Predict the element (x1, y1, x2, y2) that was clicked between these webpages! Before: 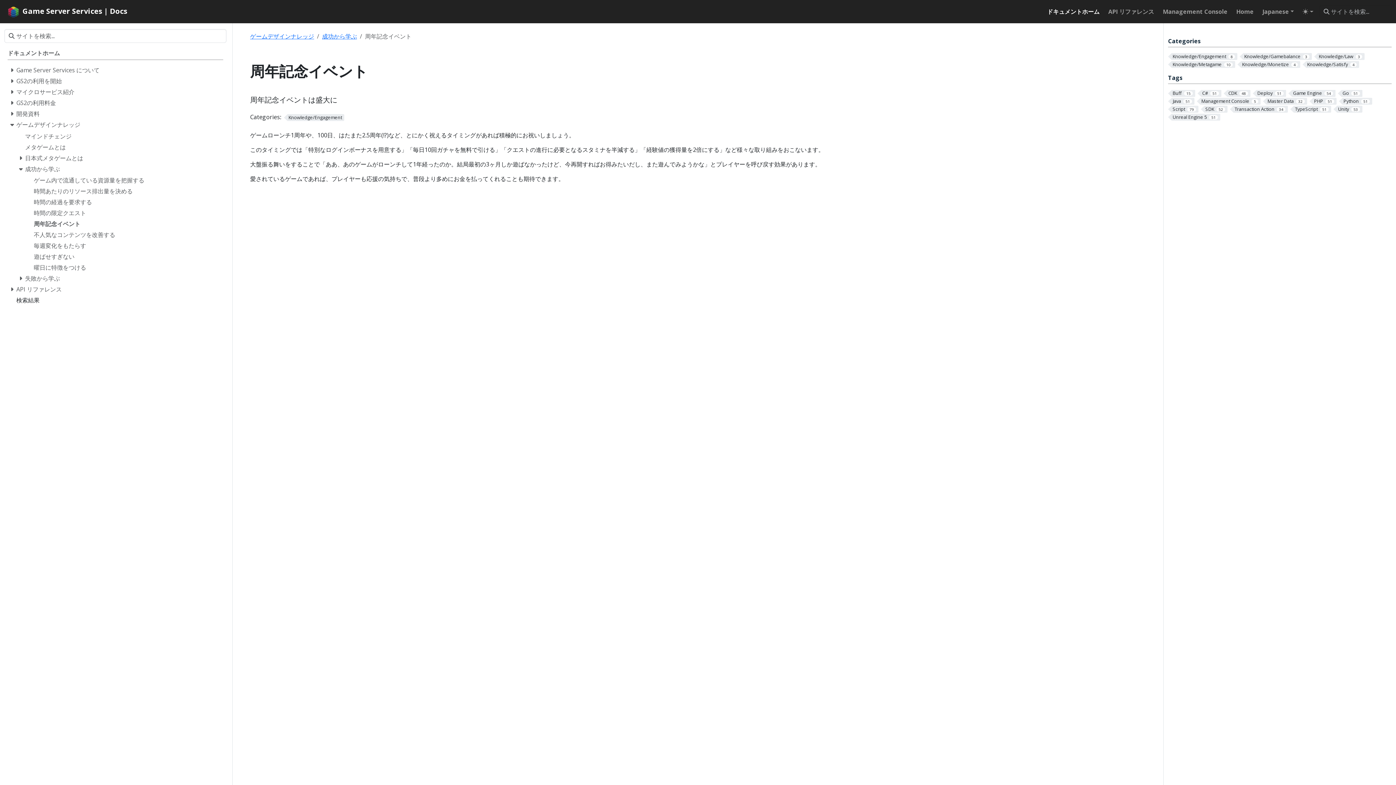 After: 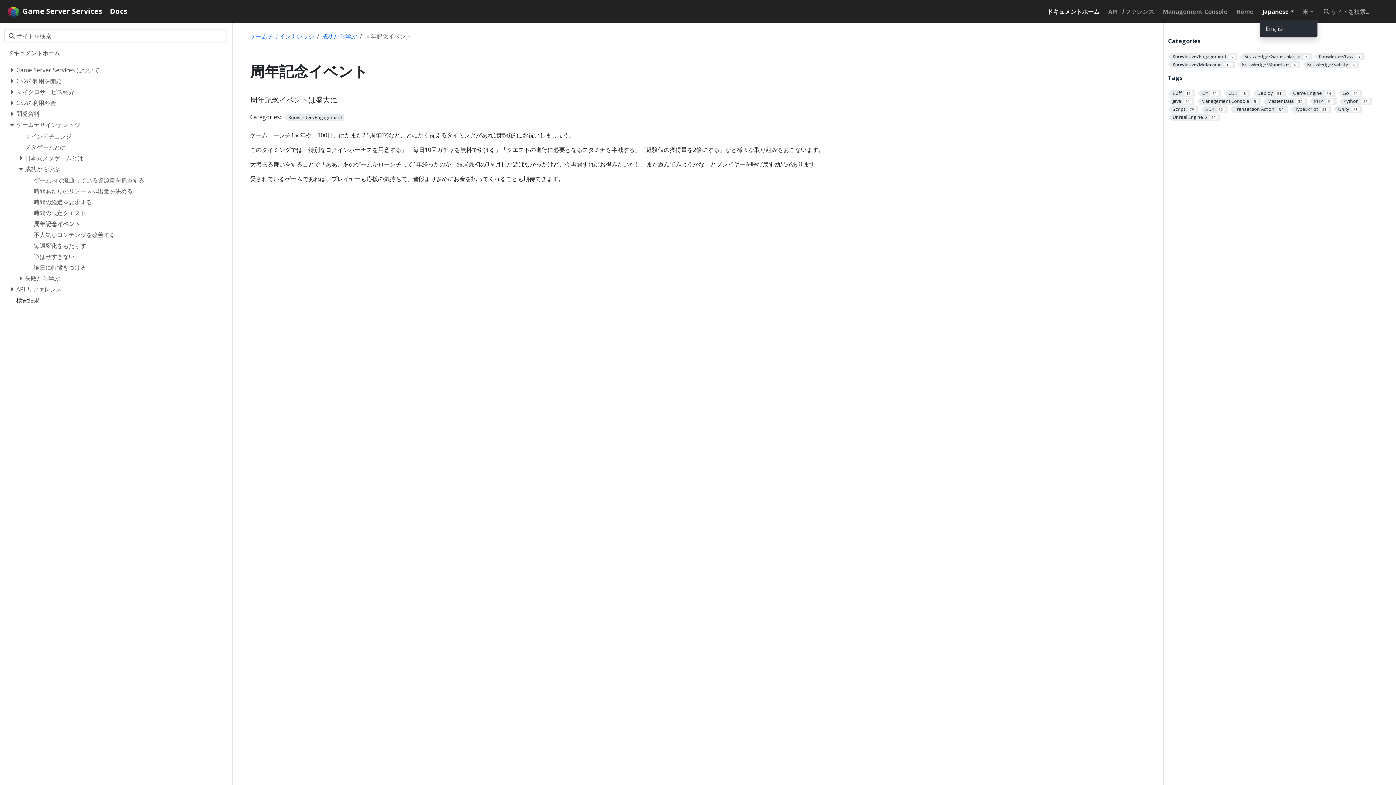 Action: label: Japanese bbox: (1259, 4, 1297, 18)